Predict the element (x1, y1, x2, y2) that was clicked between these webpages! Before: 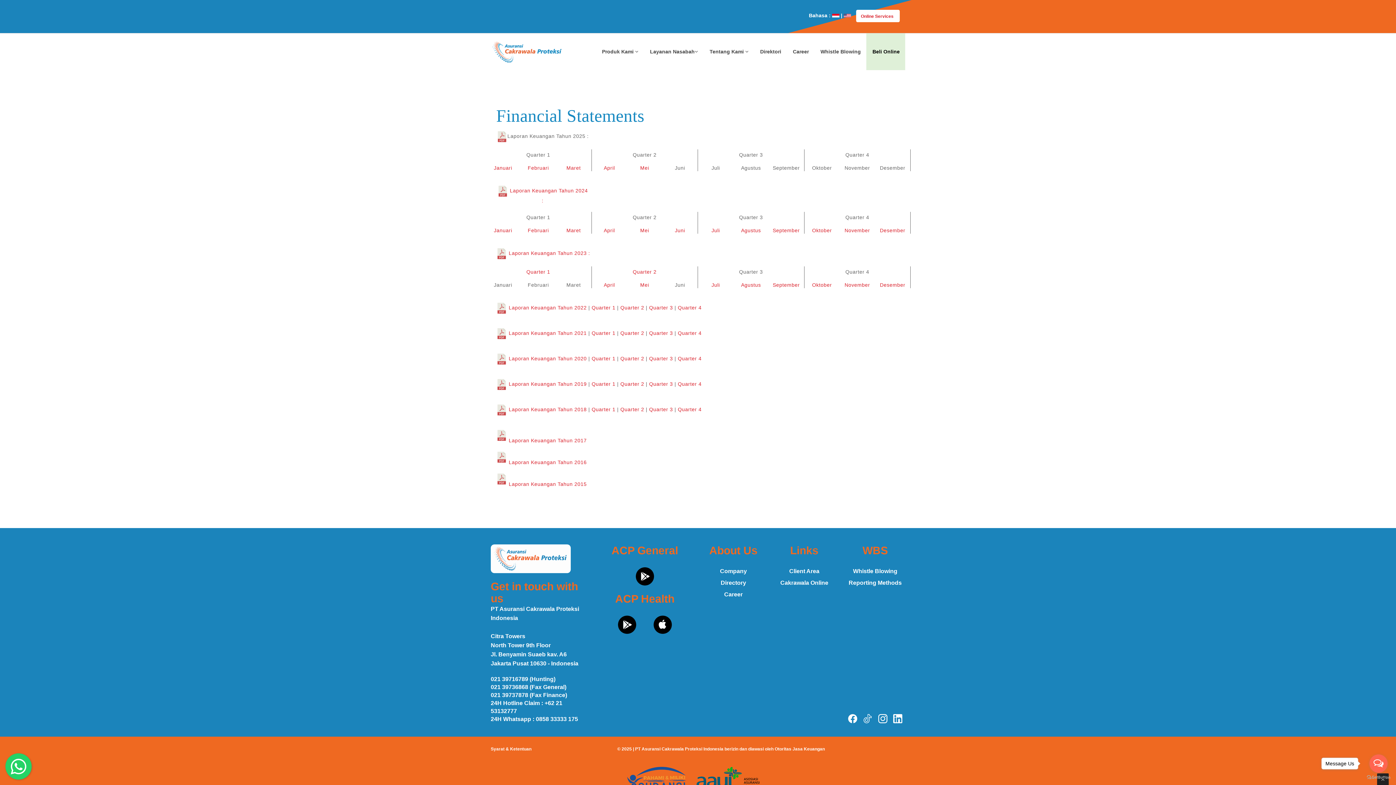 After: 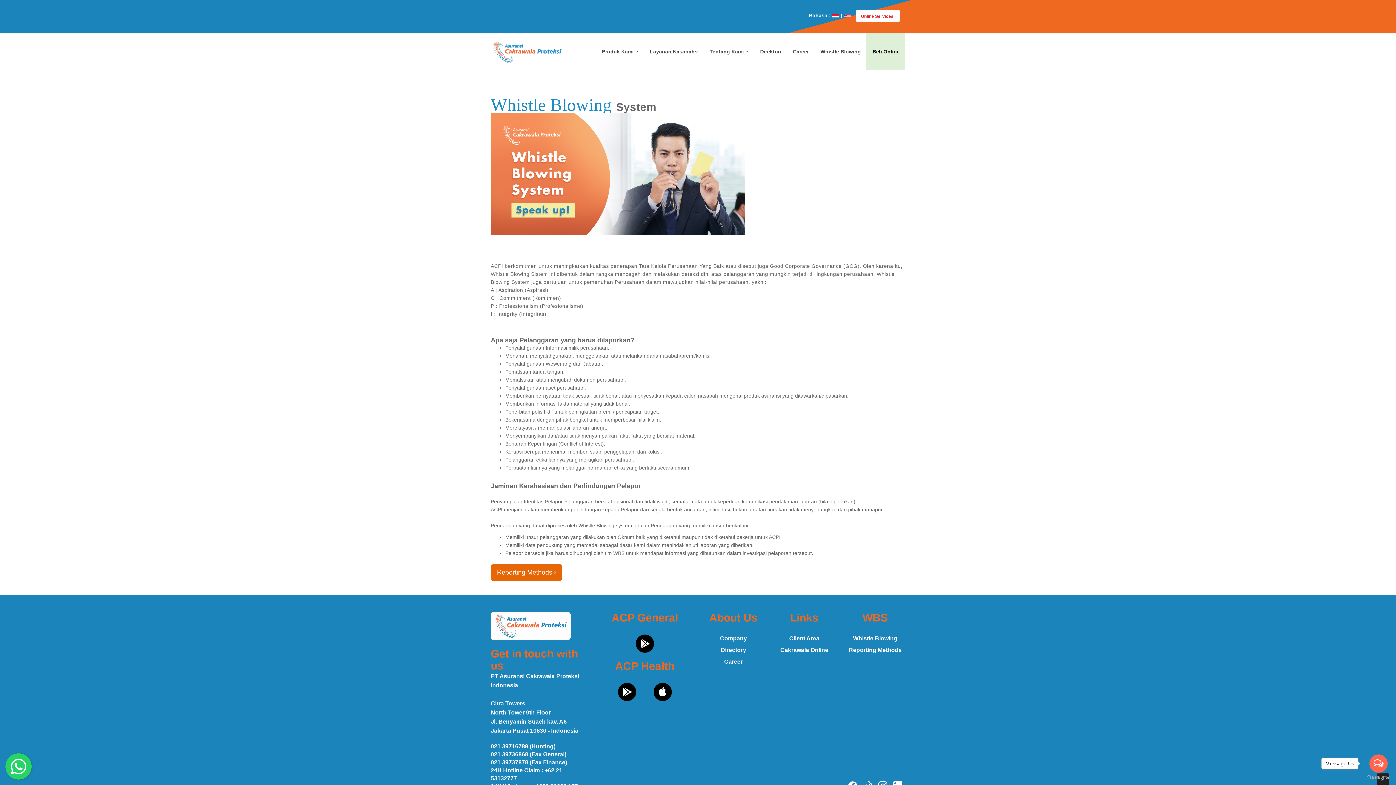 Action: bbox: (815, 44, 866, 59) label: Whistle Blowing